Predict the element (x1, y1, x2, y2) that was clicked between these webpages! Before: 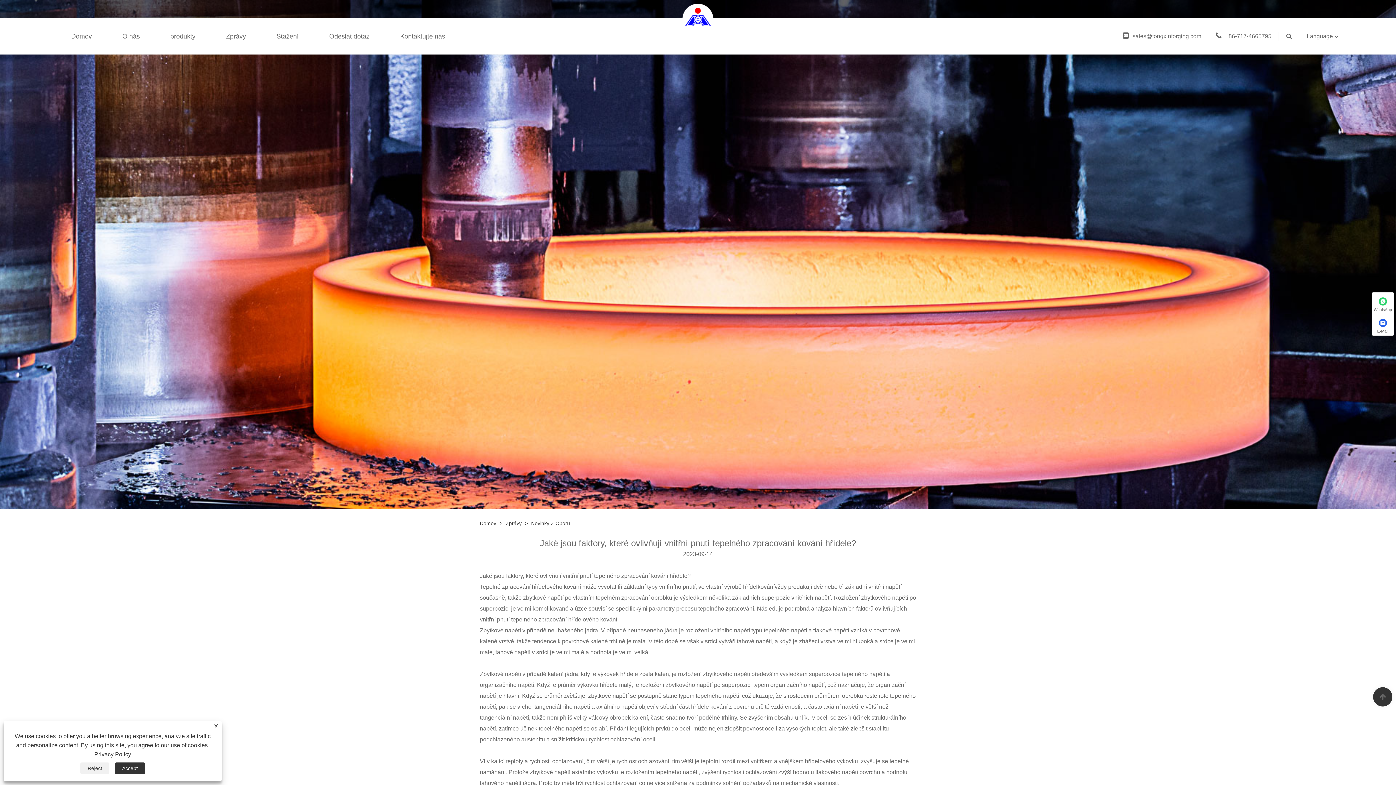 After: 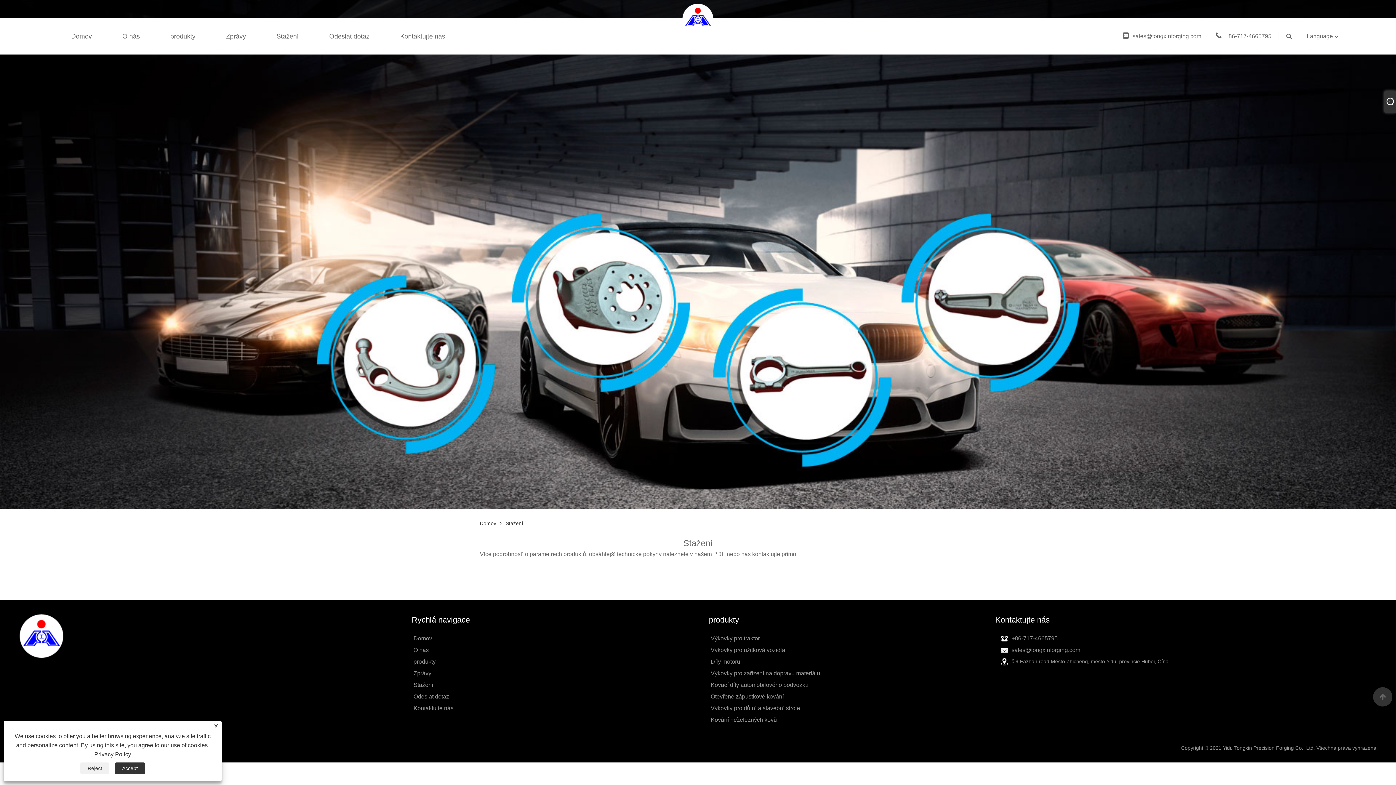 Action: bbox: (276, 18, 298, 54) label: Stažení